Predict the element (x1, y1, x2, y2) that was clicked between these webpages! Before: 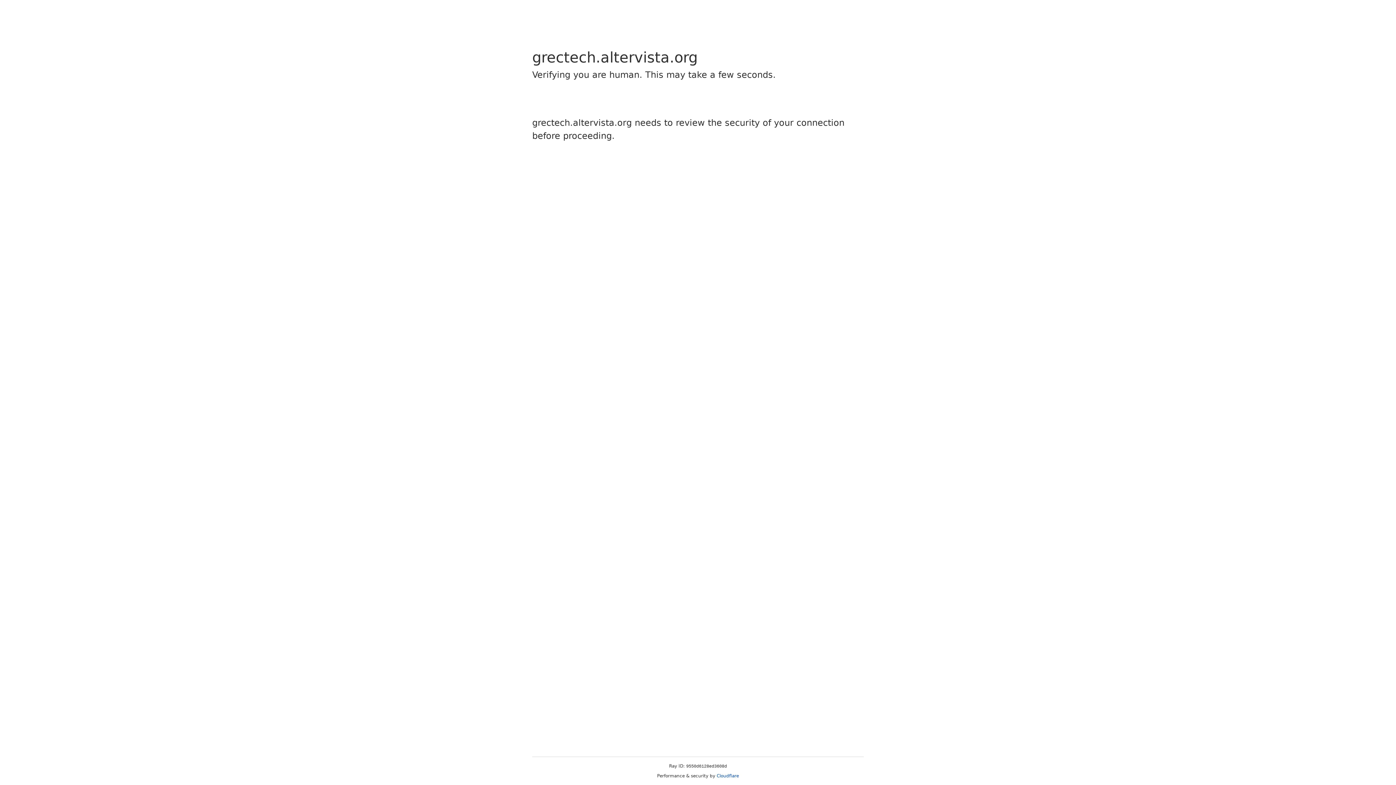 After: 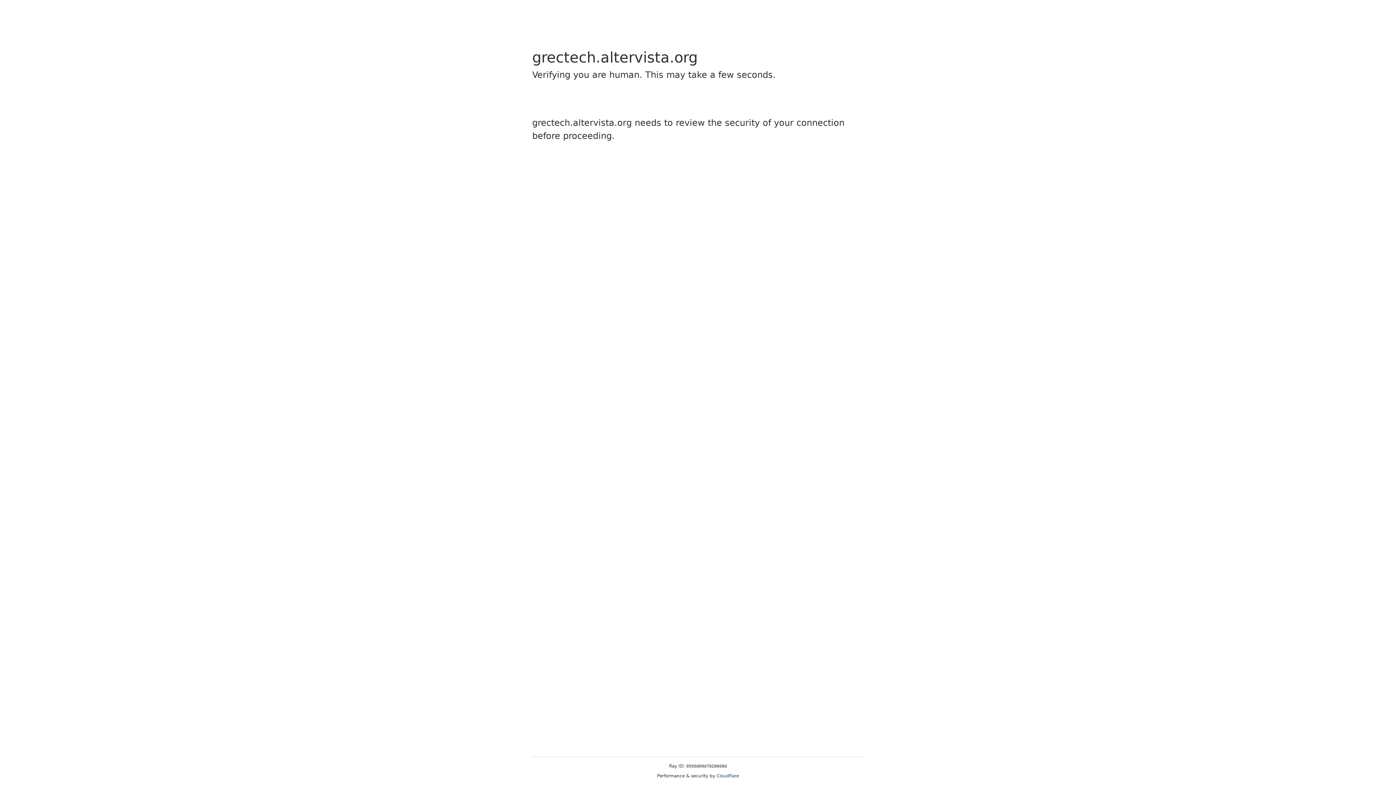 Action: label: Cloudflare bbox: (716, 773, 739, 778)